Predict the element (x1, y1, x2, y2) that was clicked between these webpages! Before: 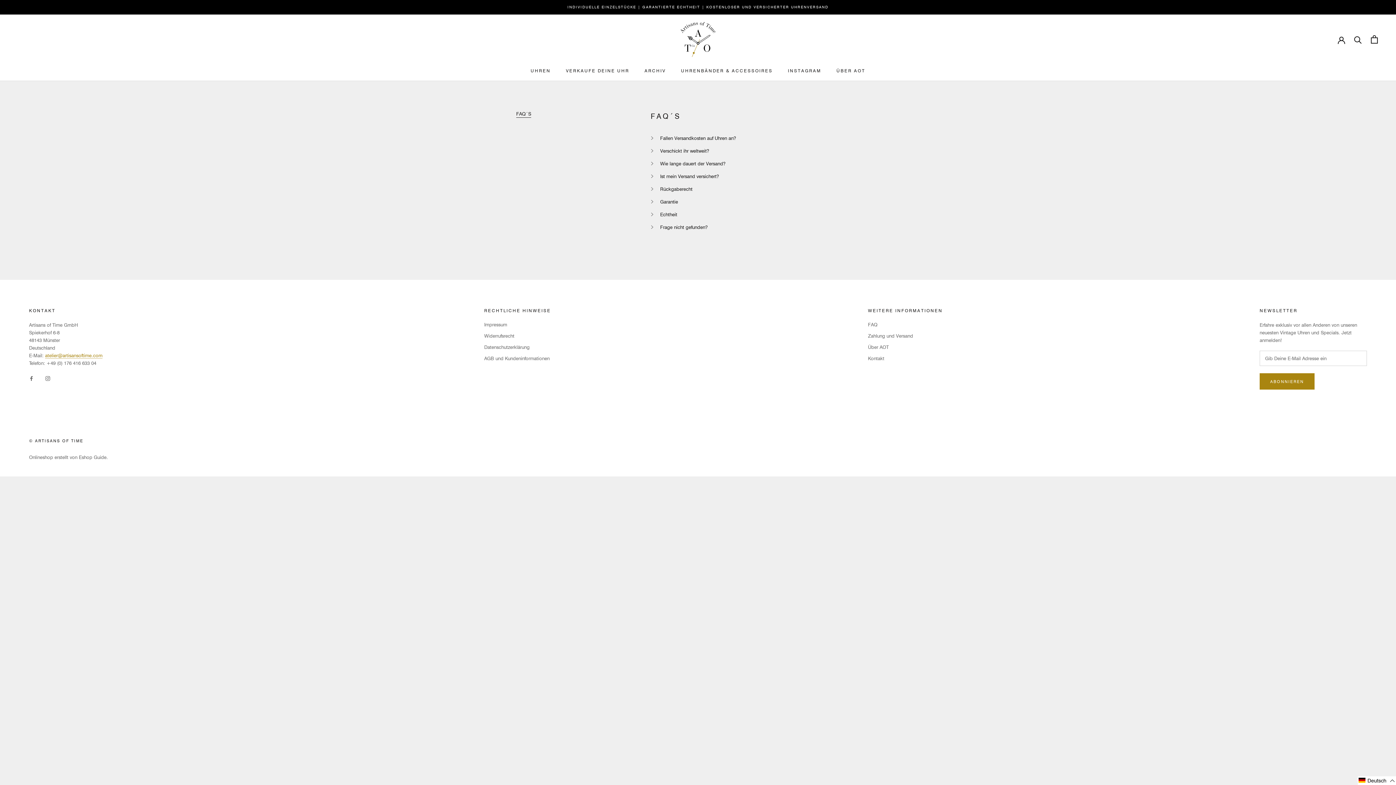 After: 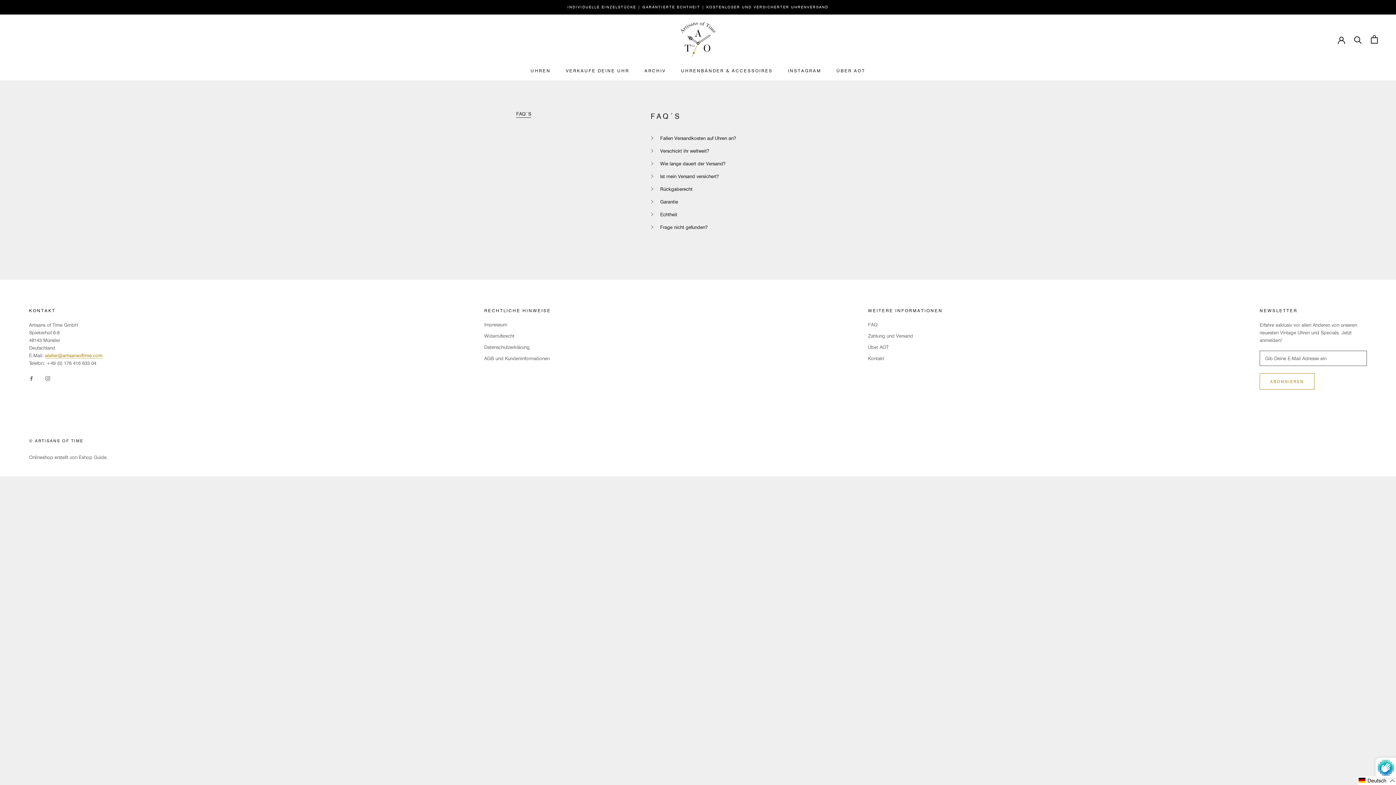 Action: label: ABONNIEREN bbox: (1259, 373, 1314, 389)